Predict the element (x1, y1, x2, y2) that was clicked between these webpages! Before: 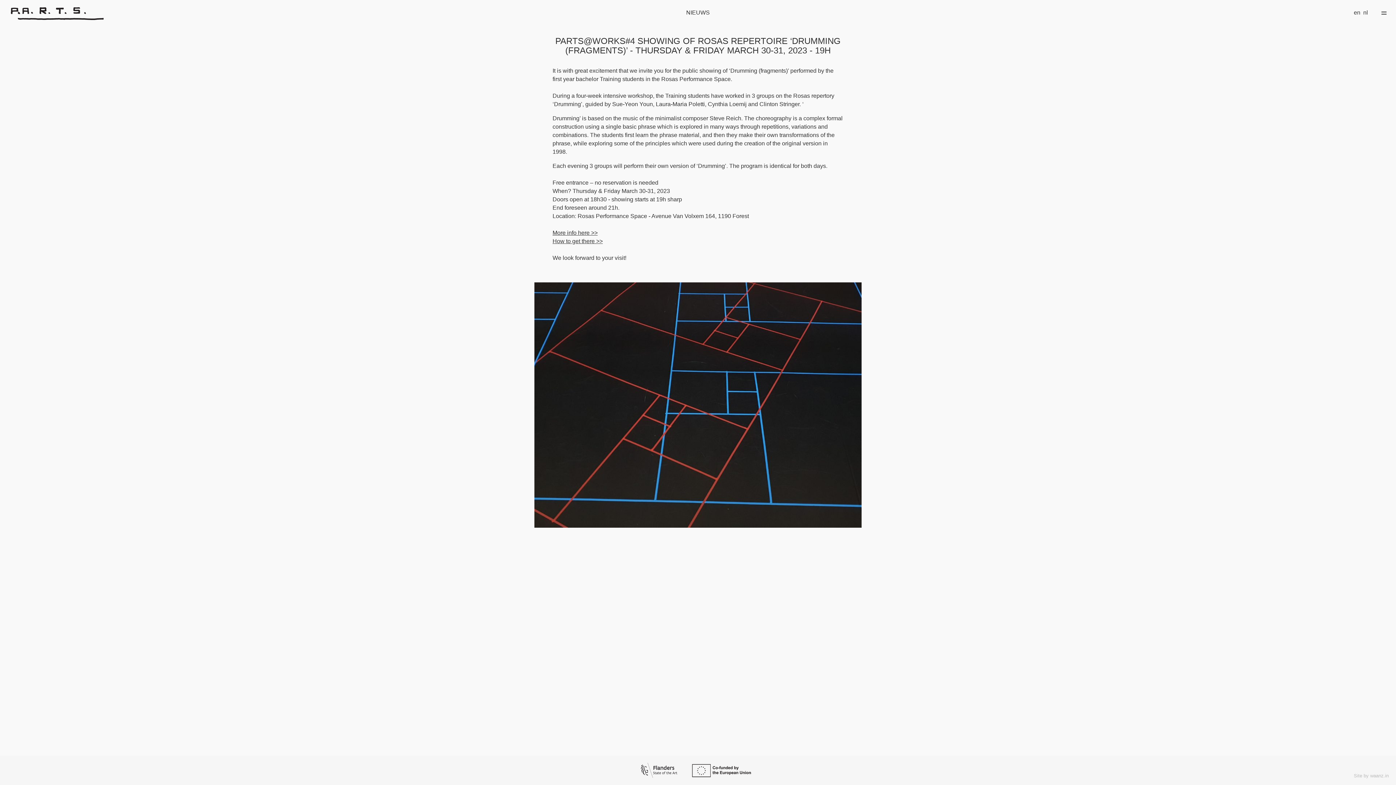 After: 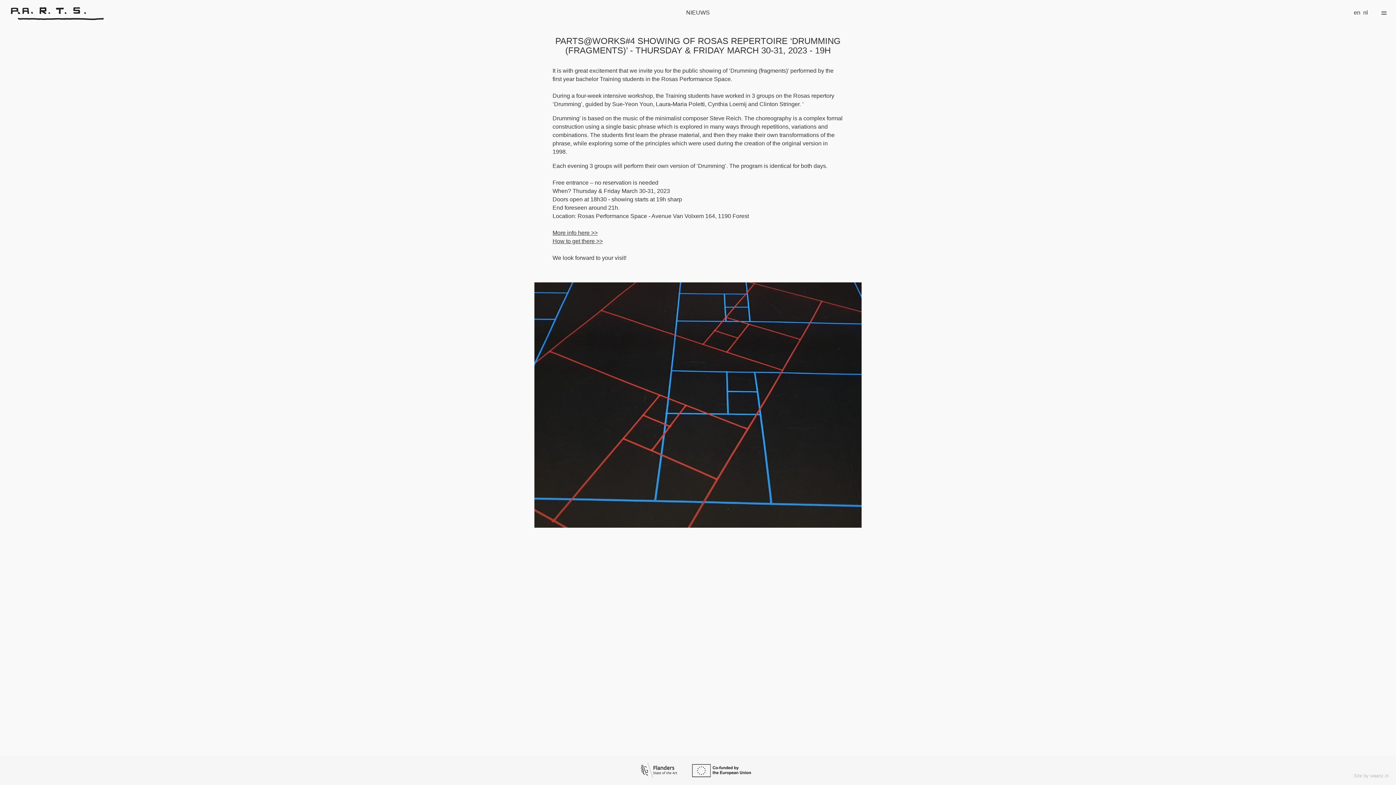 Action: bbox: (691, 764, 755, 778)